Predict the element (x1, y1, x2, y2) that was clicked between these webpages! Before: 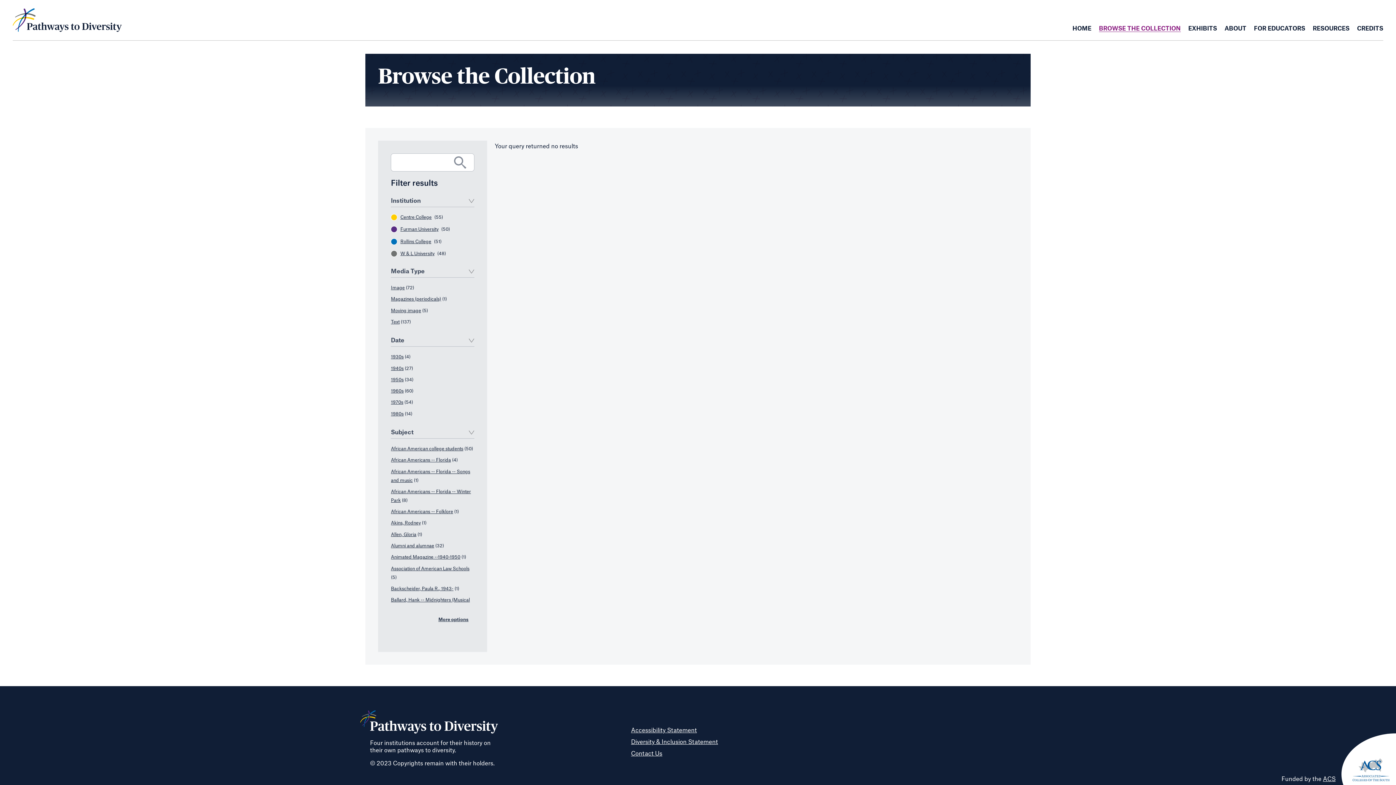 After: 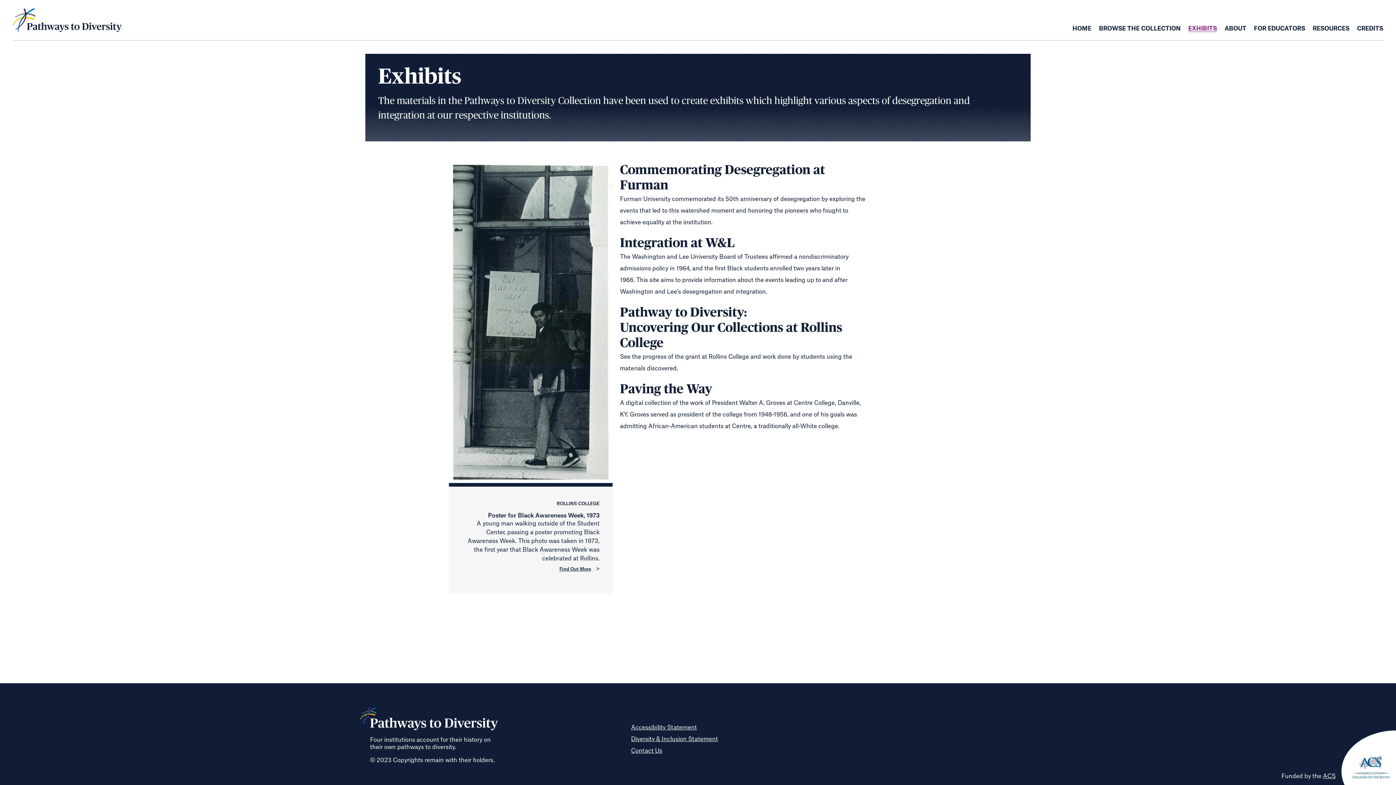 Action: label: EXHIBITS bbox: (1188, 25, 1217, 31)